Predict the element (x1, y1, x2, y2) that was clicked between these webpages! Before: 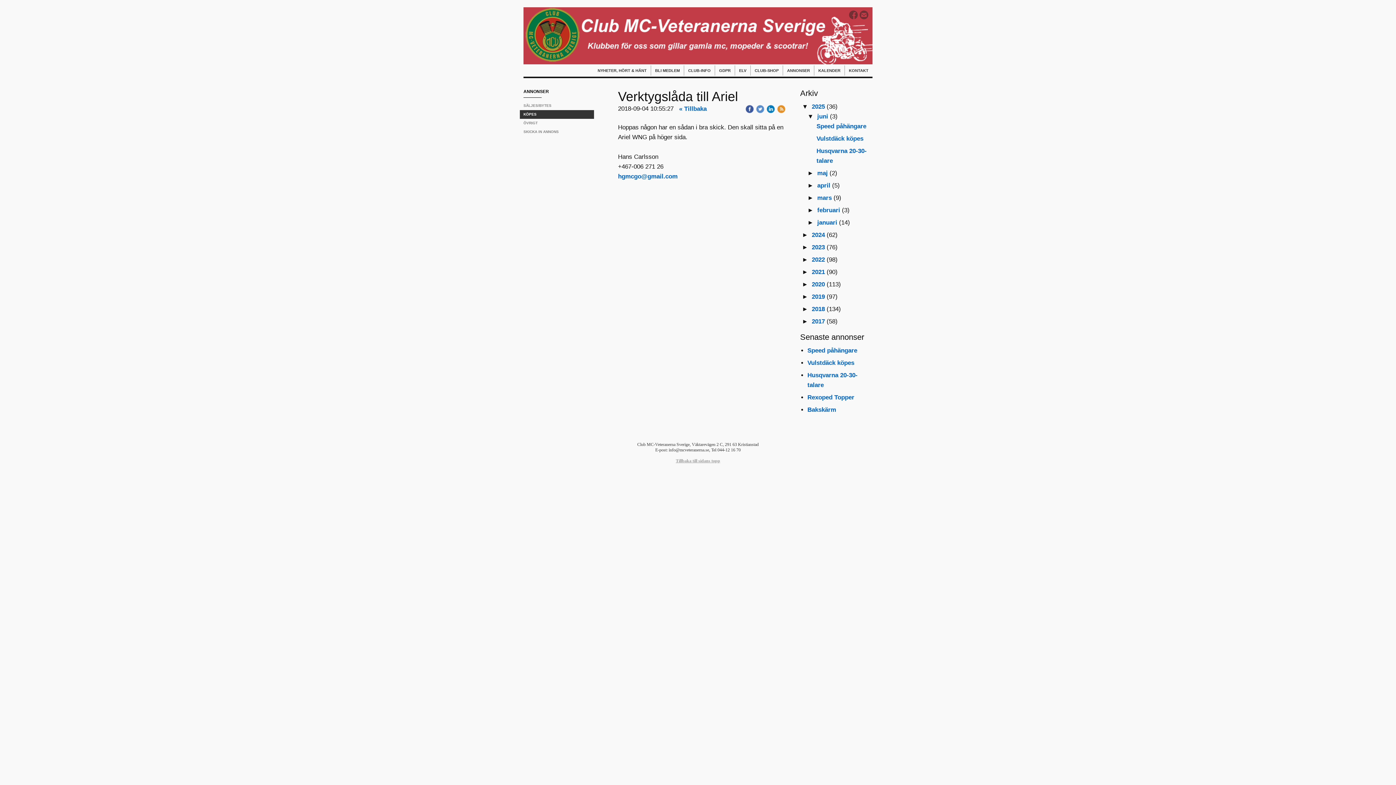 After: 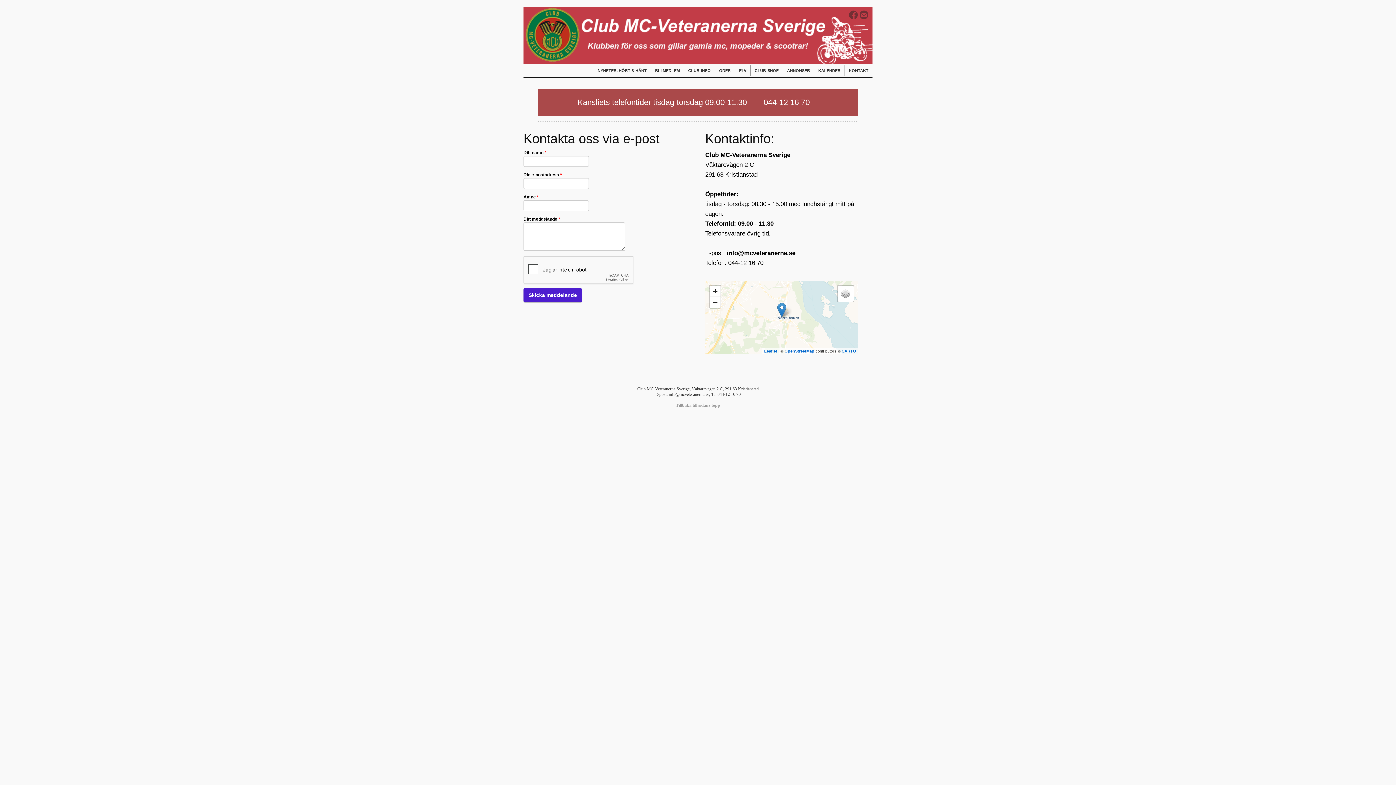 Action: label: KONTAKT bbox: (845, 65, 872, 75)